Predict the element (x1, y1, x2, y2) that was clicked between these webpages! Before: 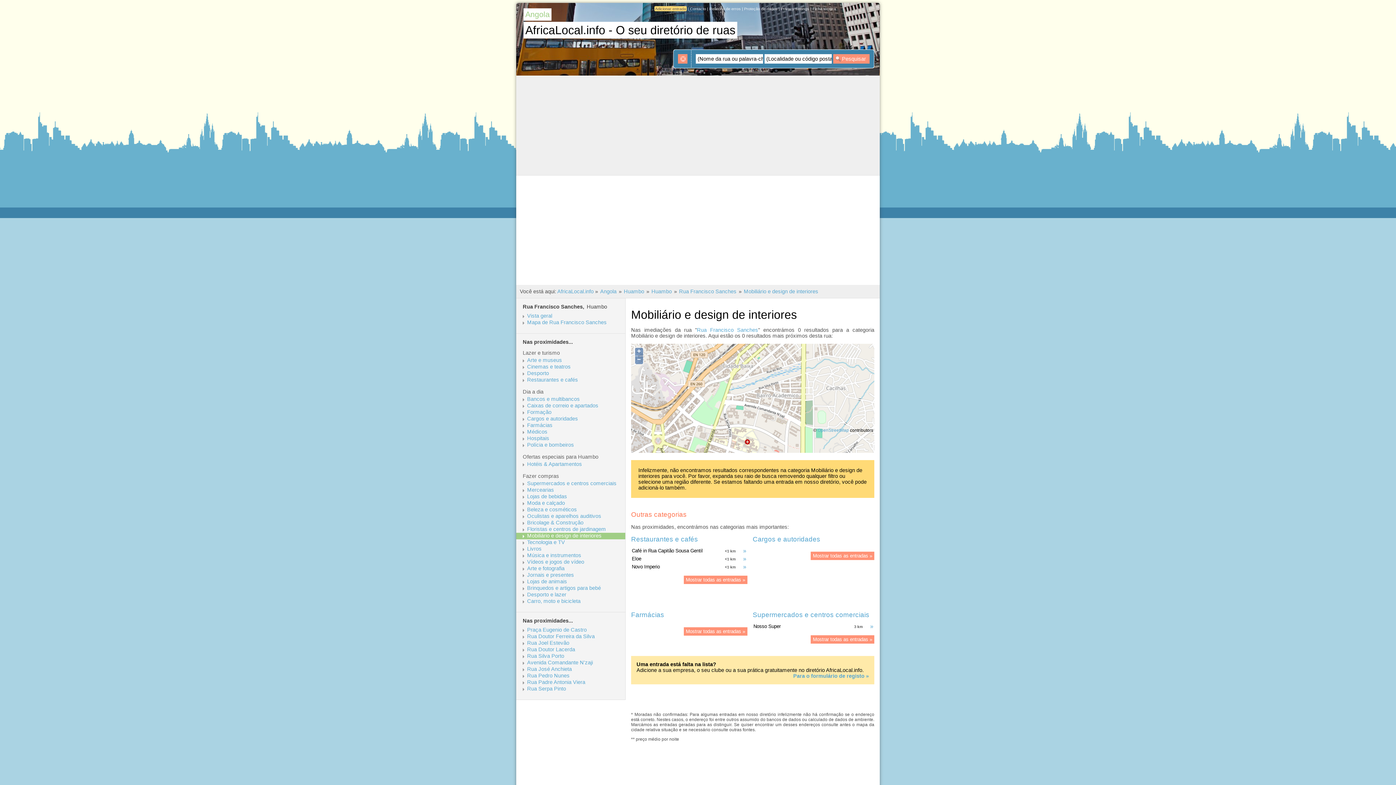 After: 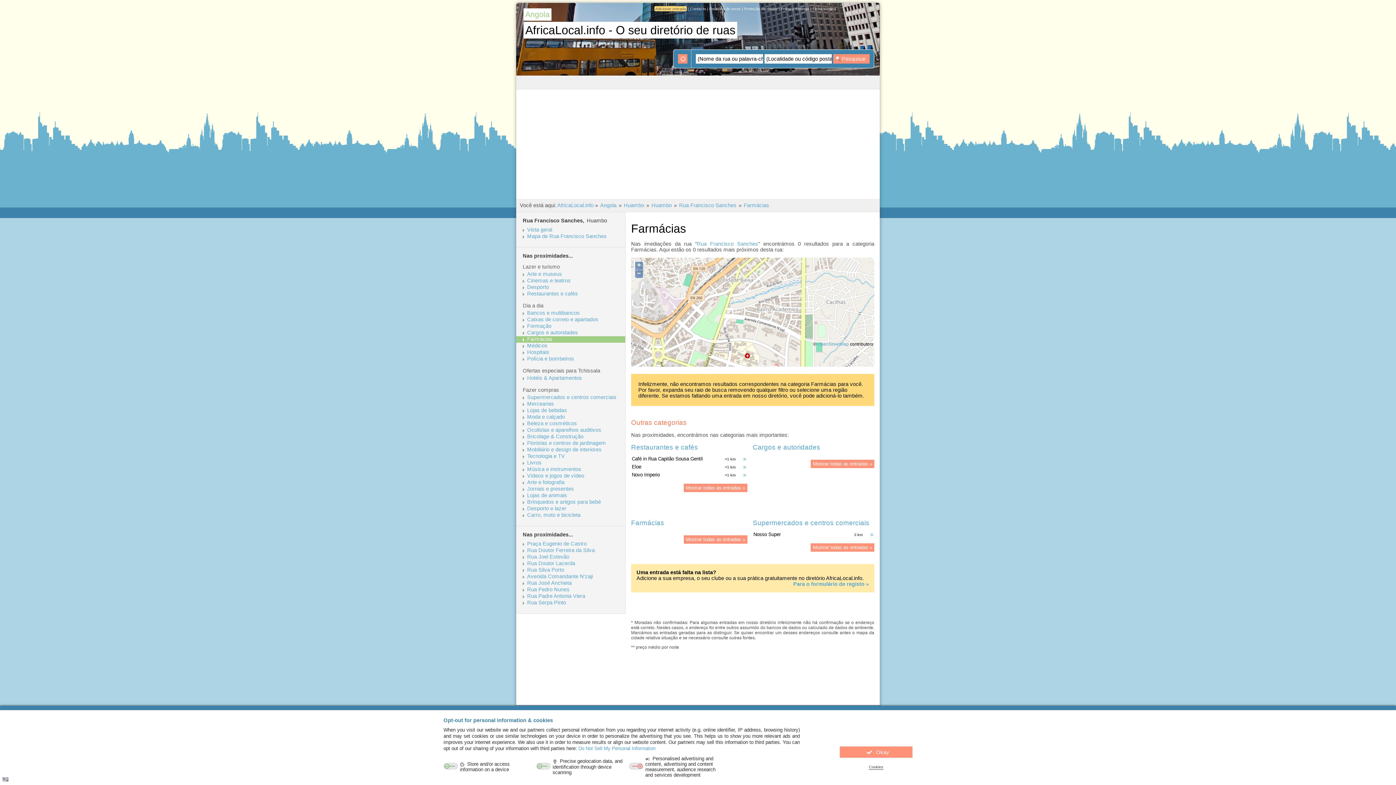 Action: bbox: (683, 627, 747, 635) label: Mostrar todas as entradas »